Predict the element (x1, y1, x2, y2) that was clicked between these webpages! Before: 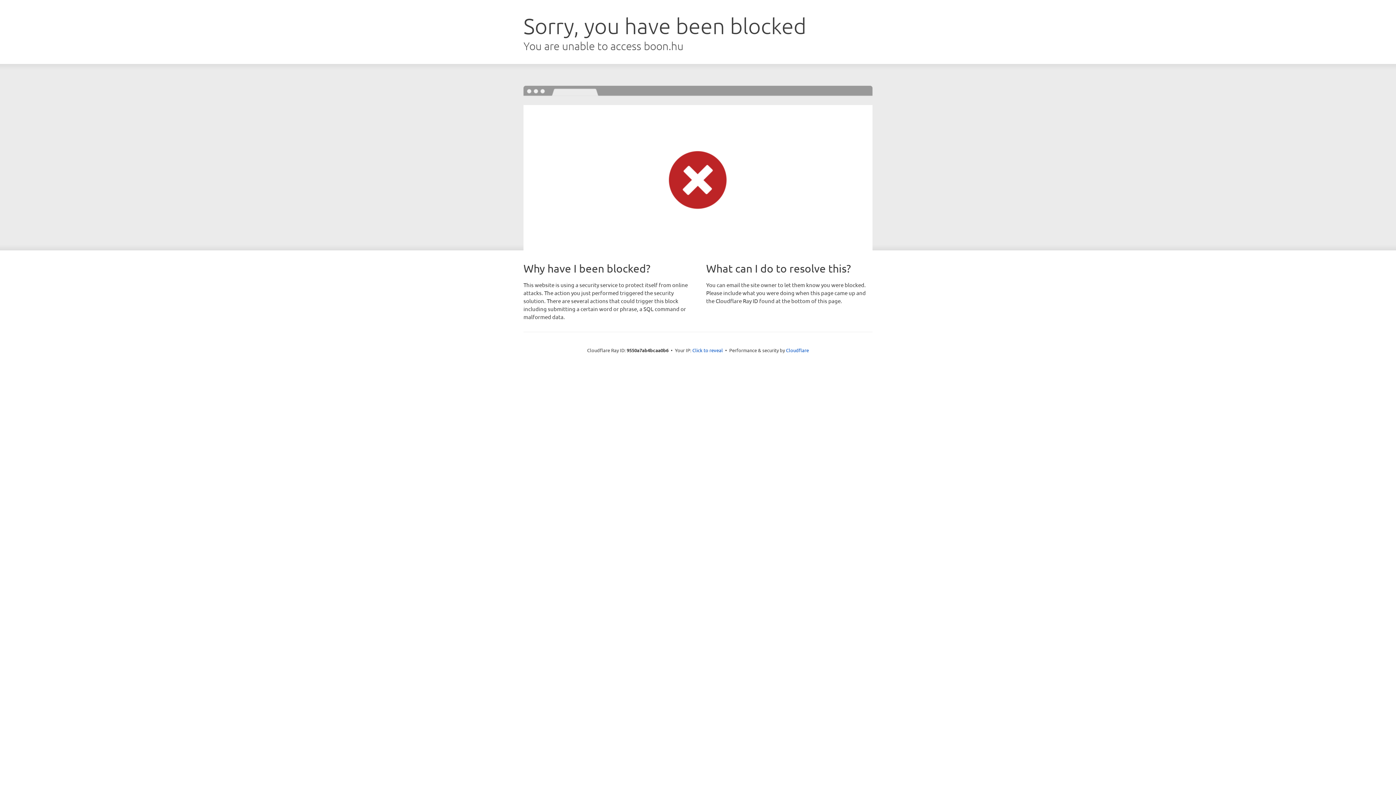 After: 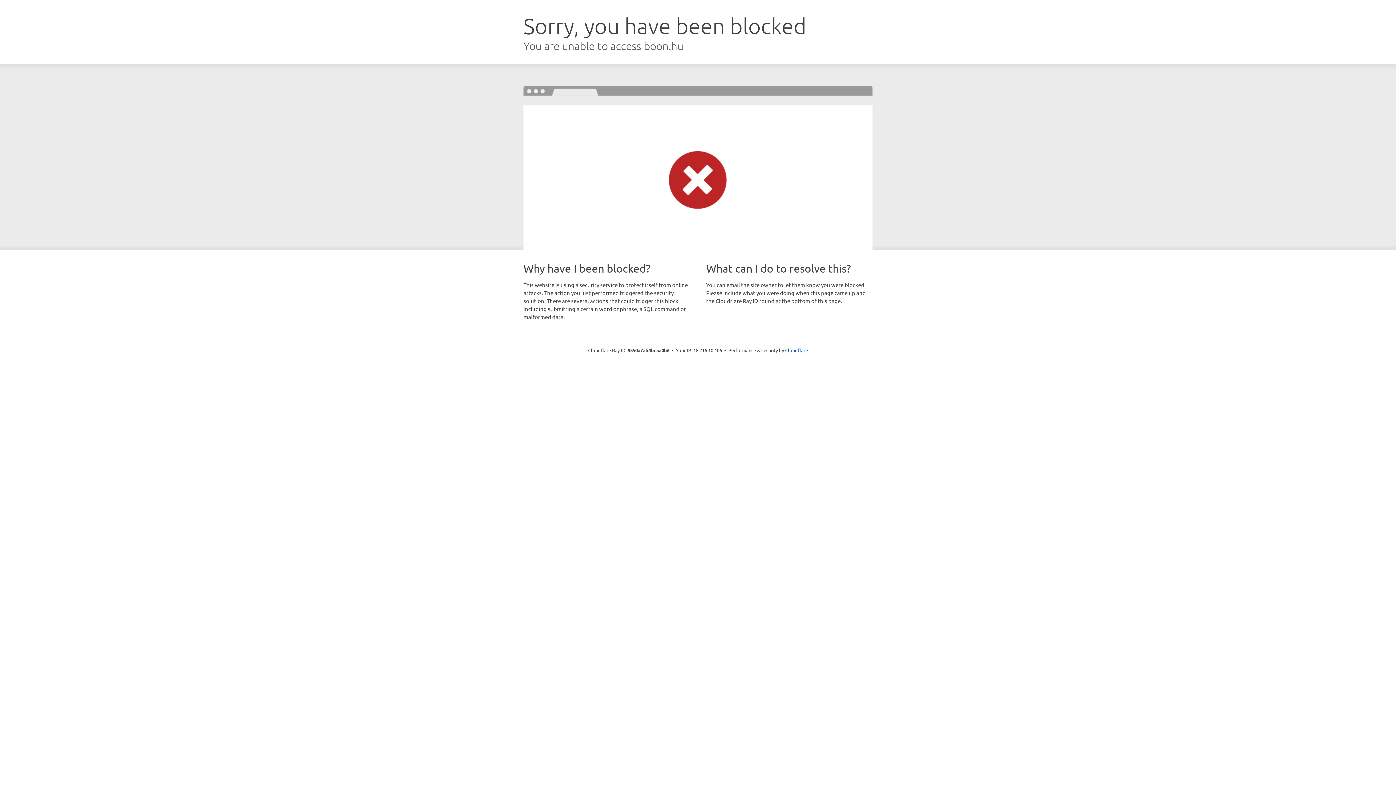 Action: label: Click to reveal bbox: (692, 346, 723, 353)